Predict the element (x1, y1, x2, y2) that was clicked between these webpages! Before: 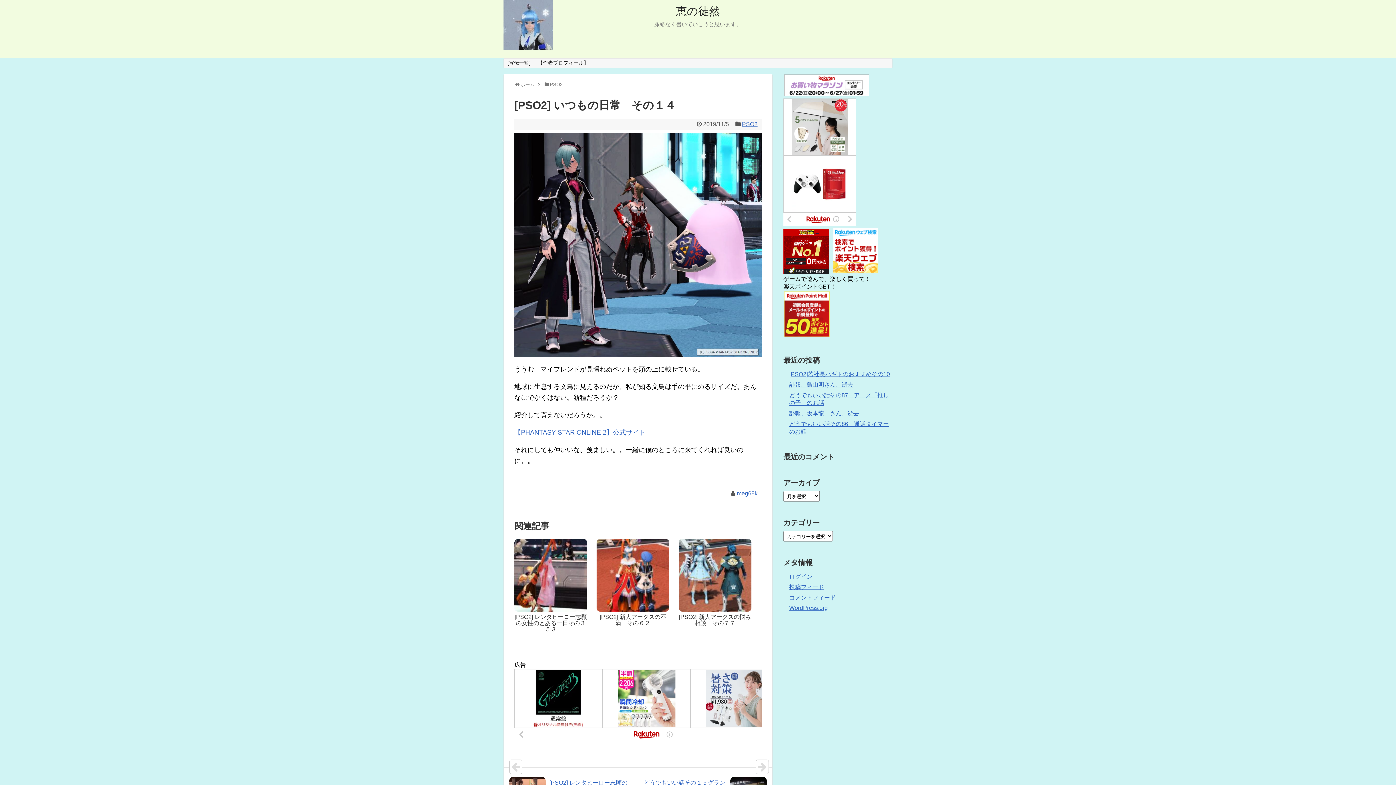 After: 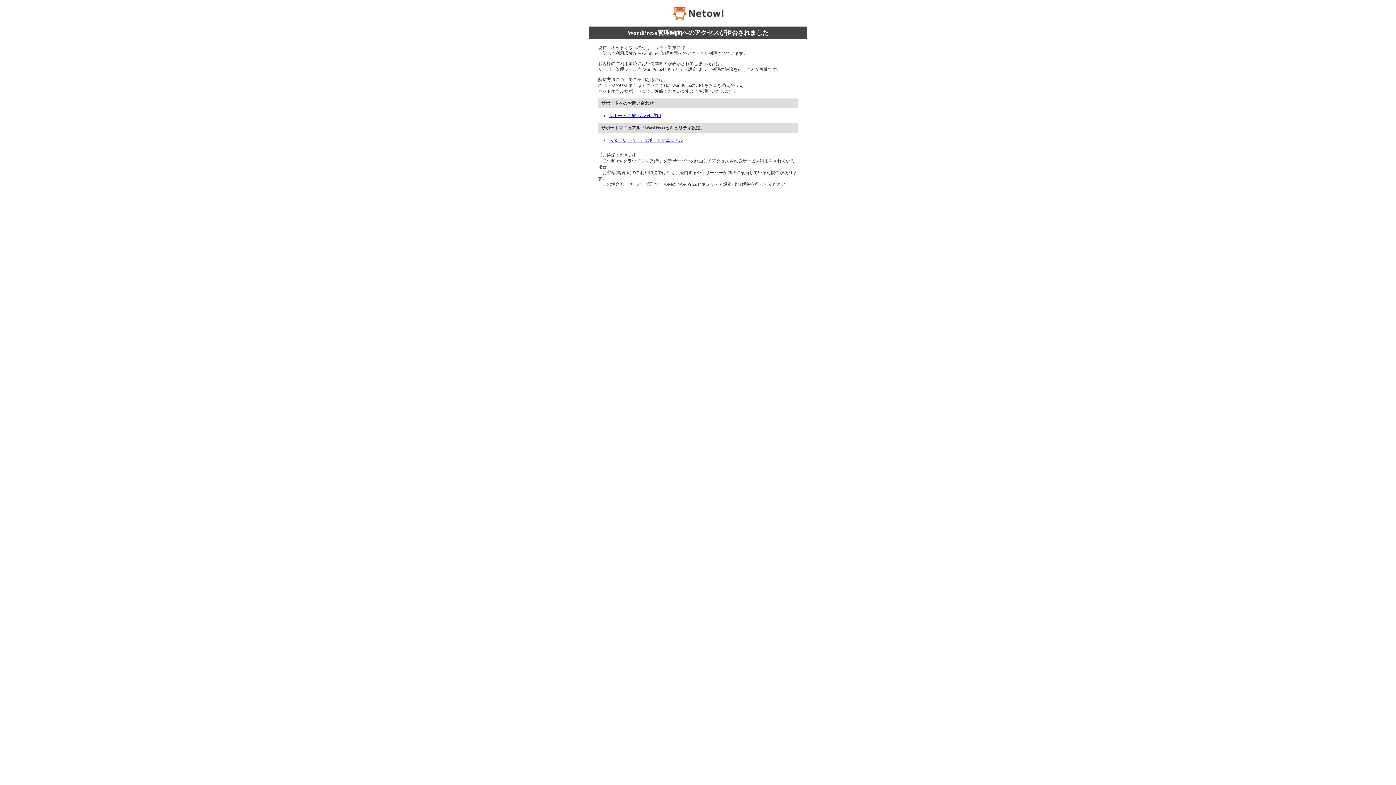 Action: label: ログイン bbox: (789, 573, 812, 580)